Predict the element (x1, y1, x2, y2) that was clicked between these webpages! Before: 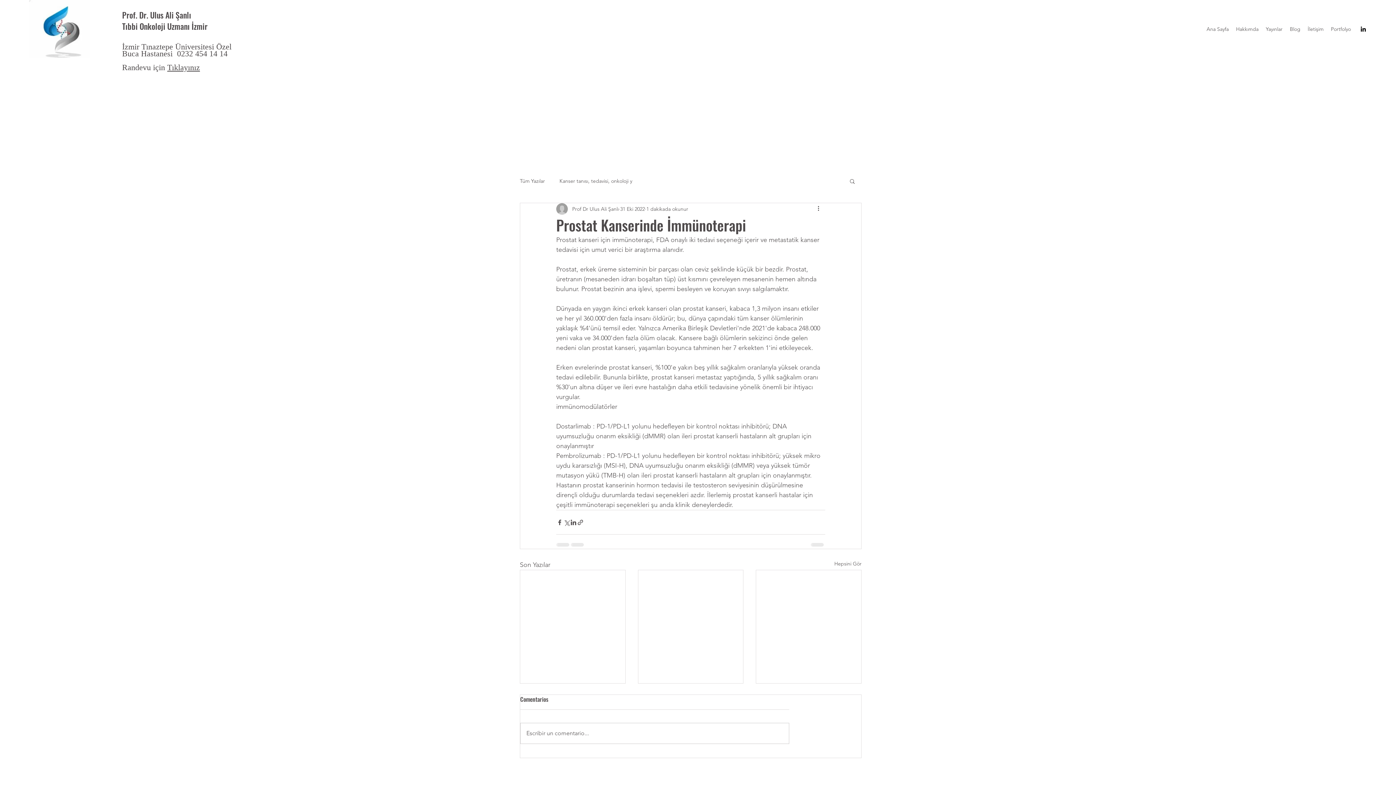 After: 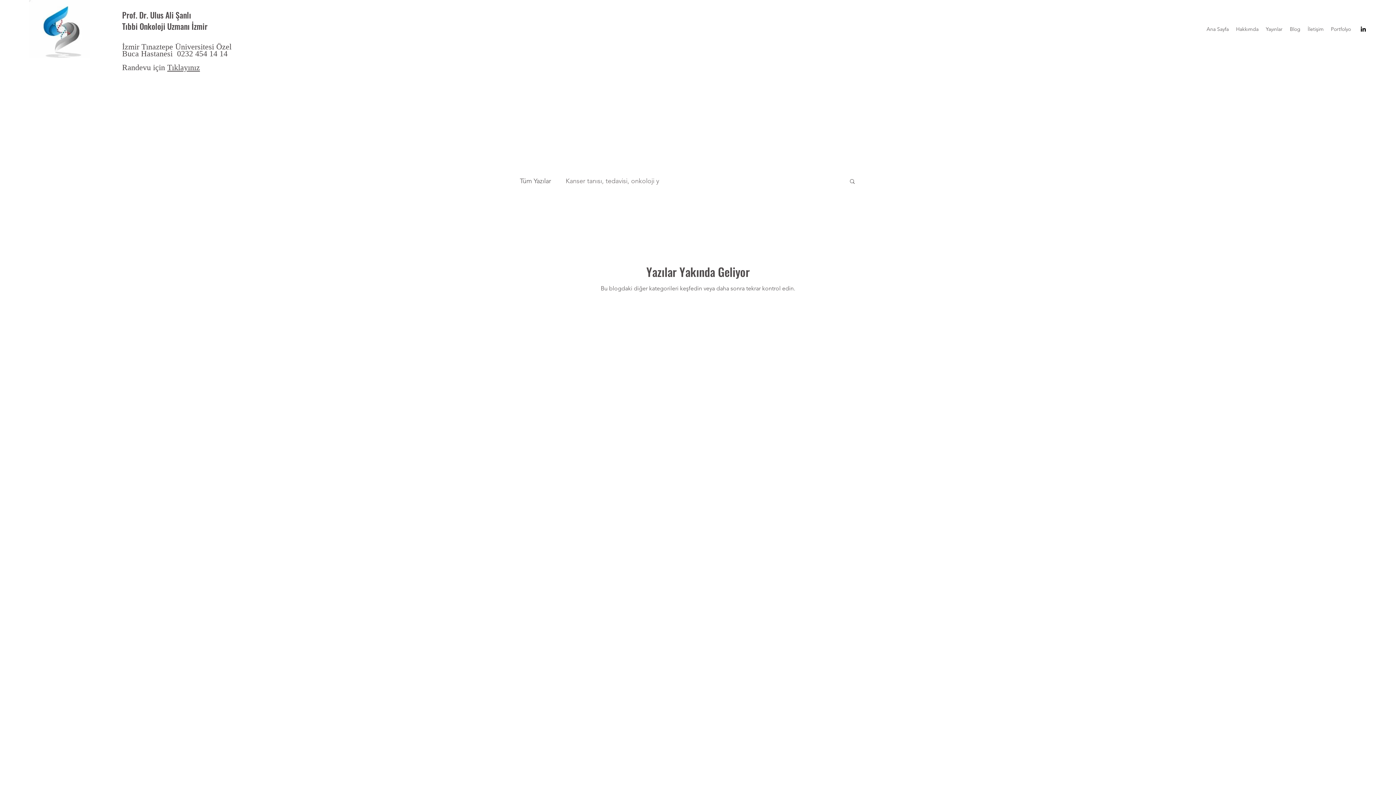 Action: label: Kanser tanısı, tedavisi, onkoloji y bbox: (559, 177, 632, 184)